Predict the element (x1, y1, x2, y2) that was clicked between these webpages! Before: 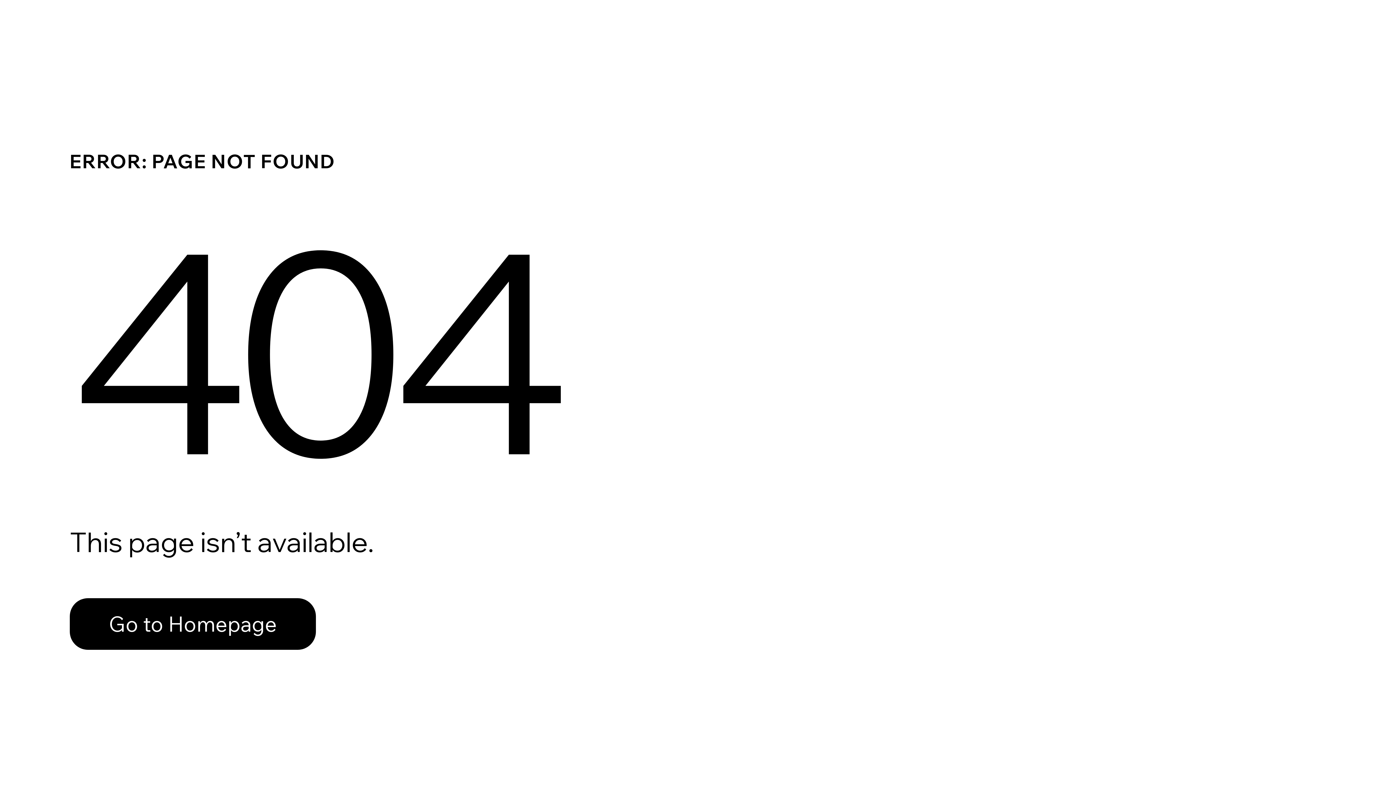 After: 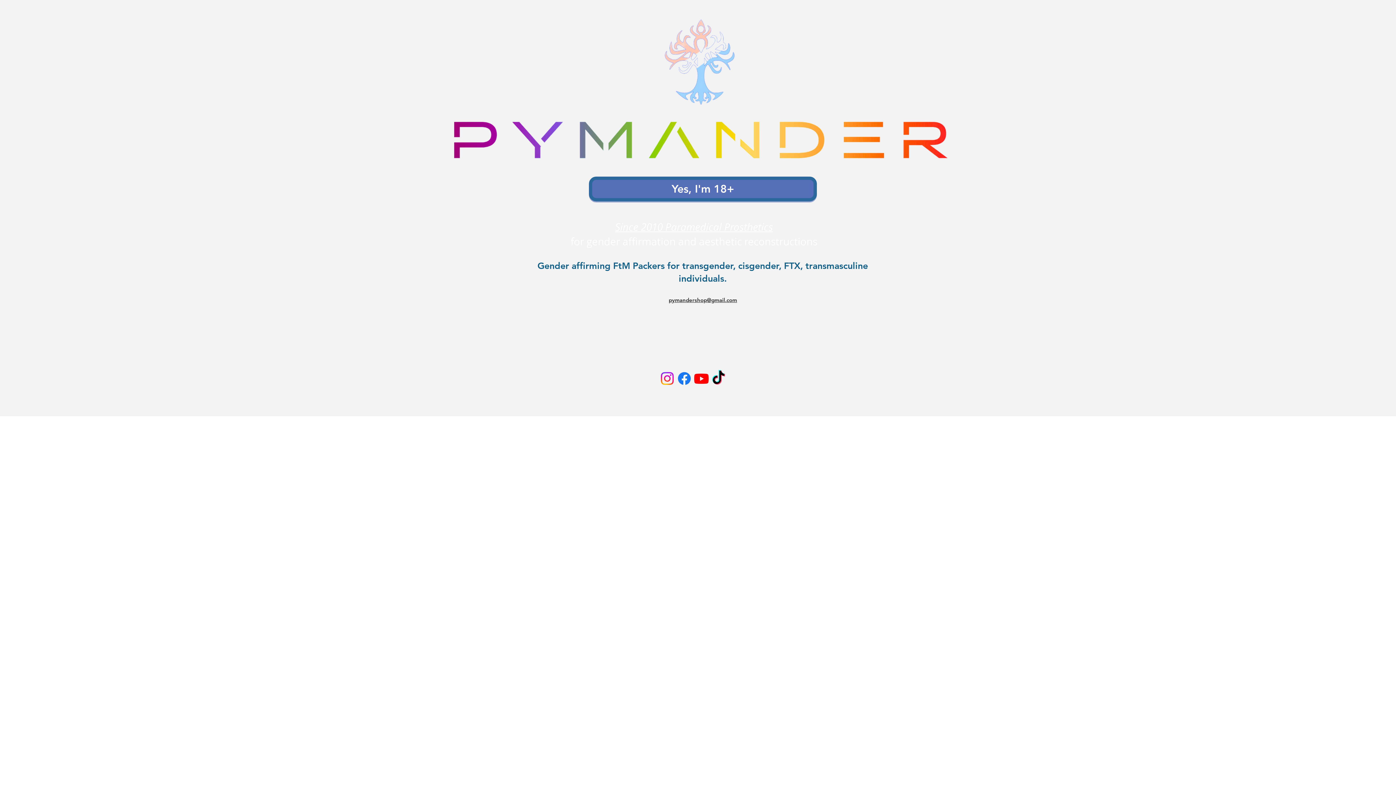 Action: bbox: (69, 598, 316, 650) label: Go to Homepage